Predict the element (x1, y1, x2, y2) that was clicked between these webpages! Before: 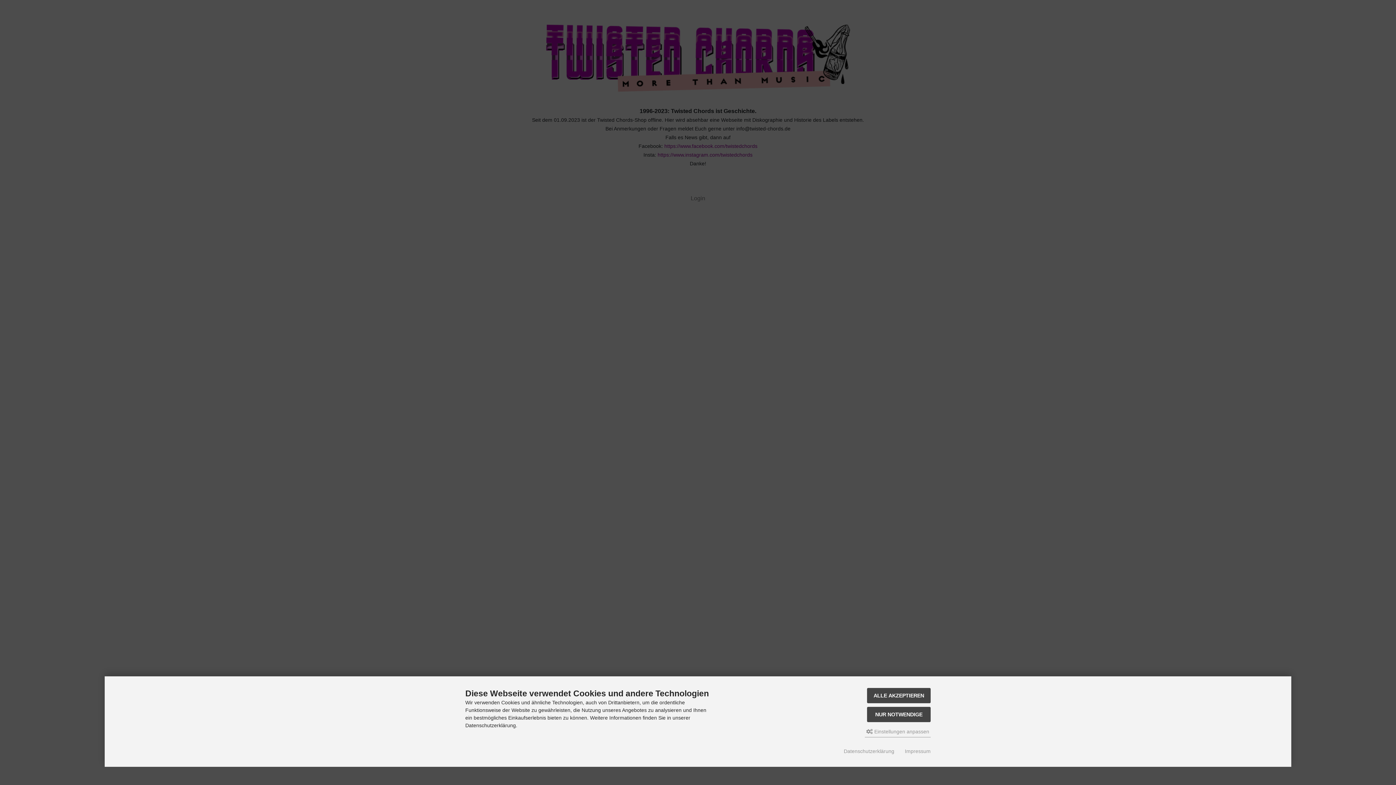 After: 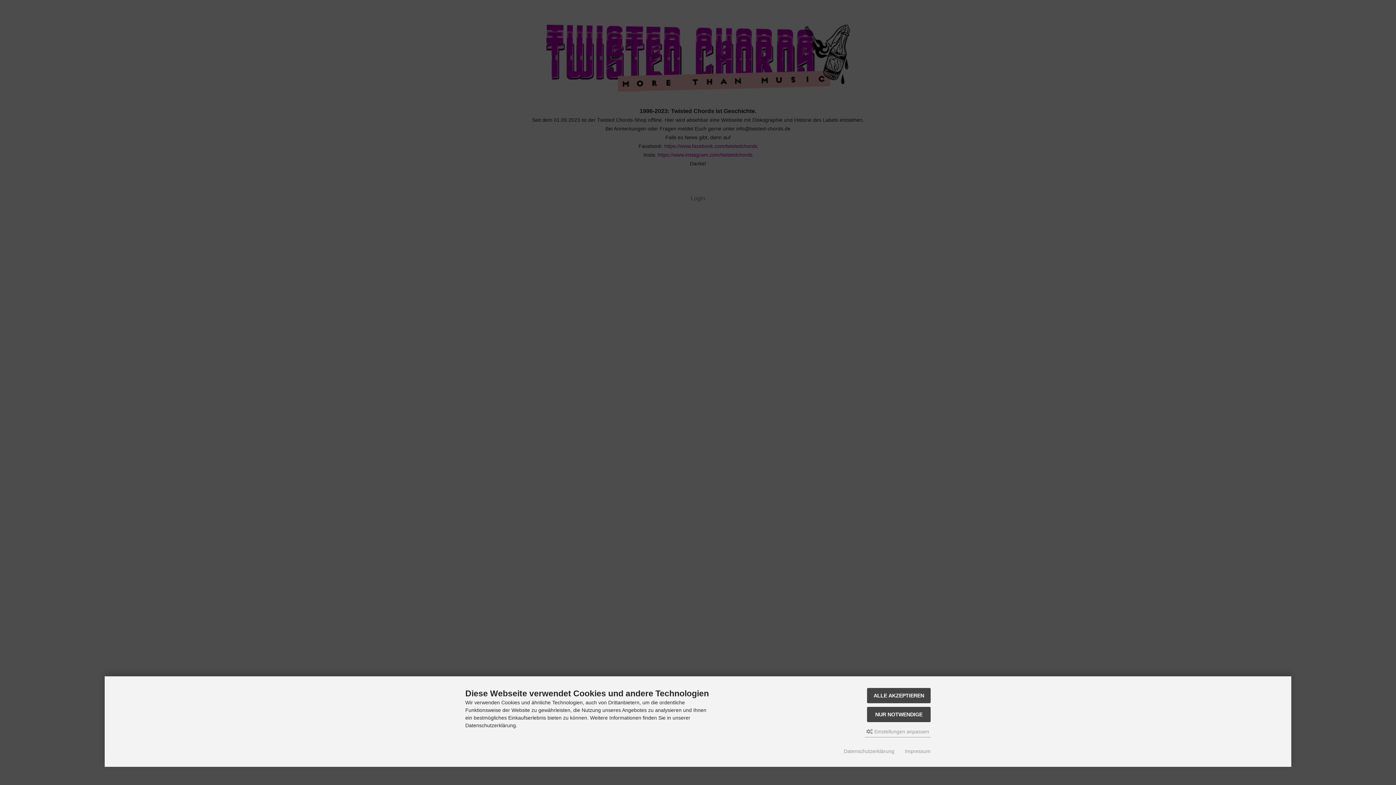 Action: bbox: (844, 748, 894, 755) label: Datenschutzerklärung